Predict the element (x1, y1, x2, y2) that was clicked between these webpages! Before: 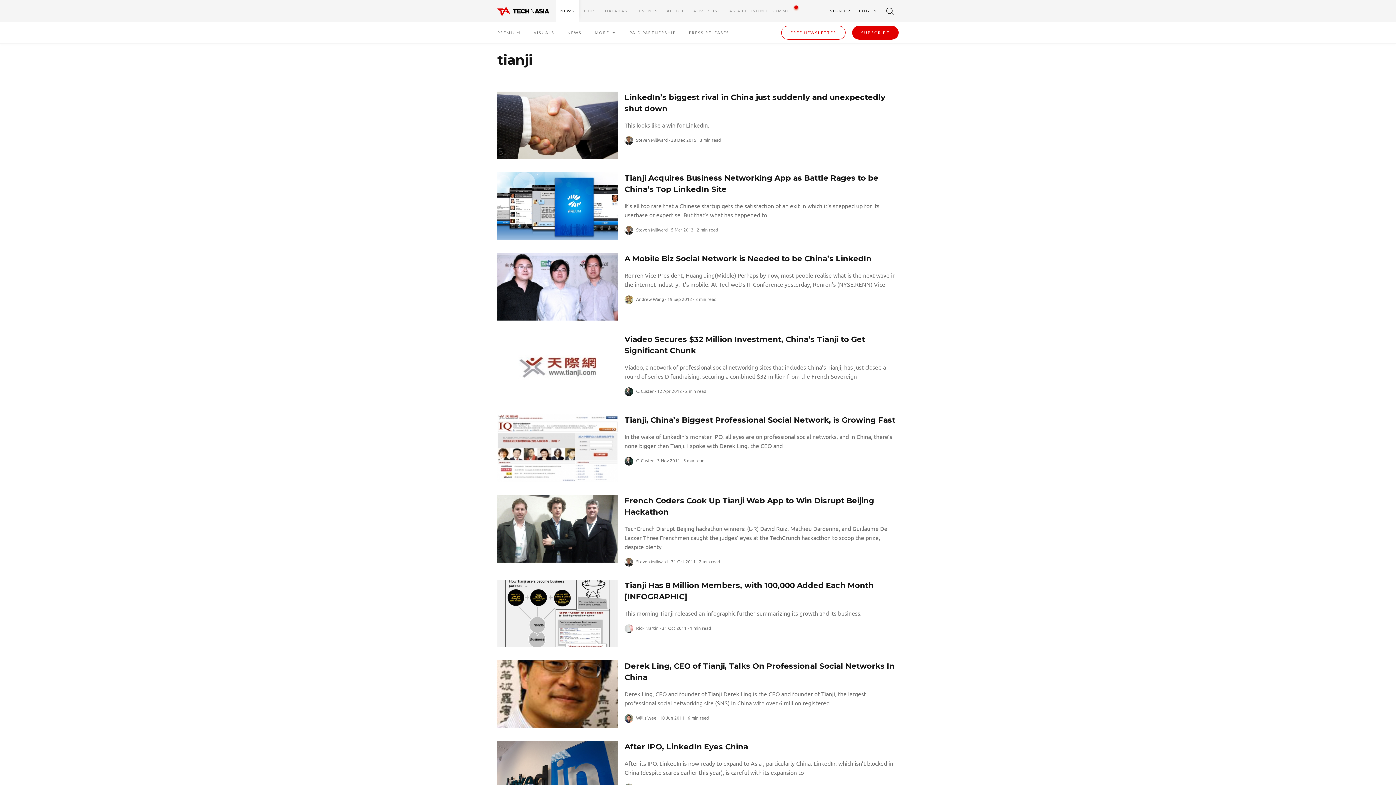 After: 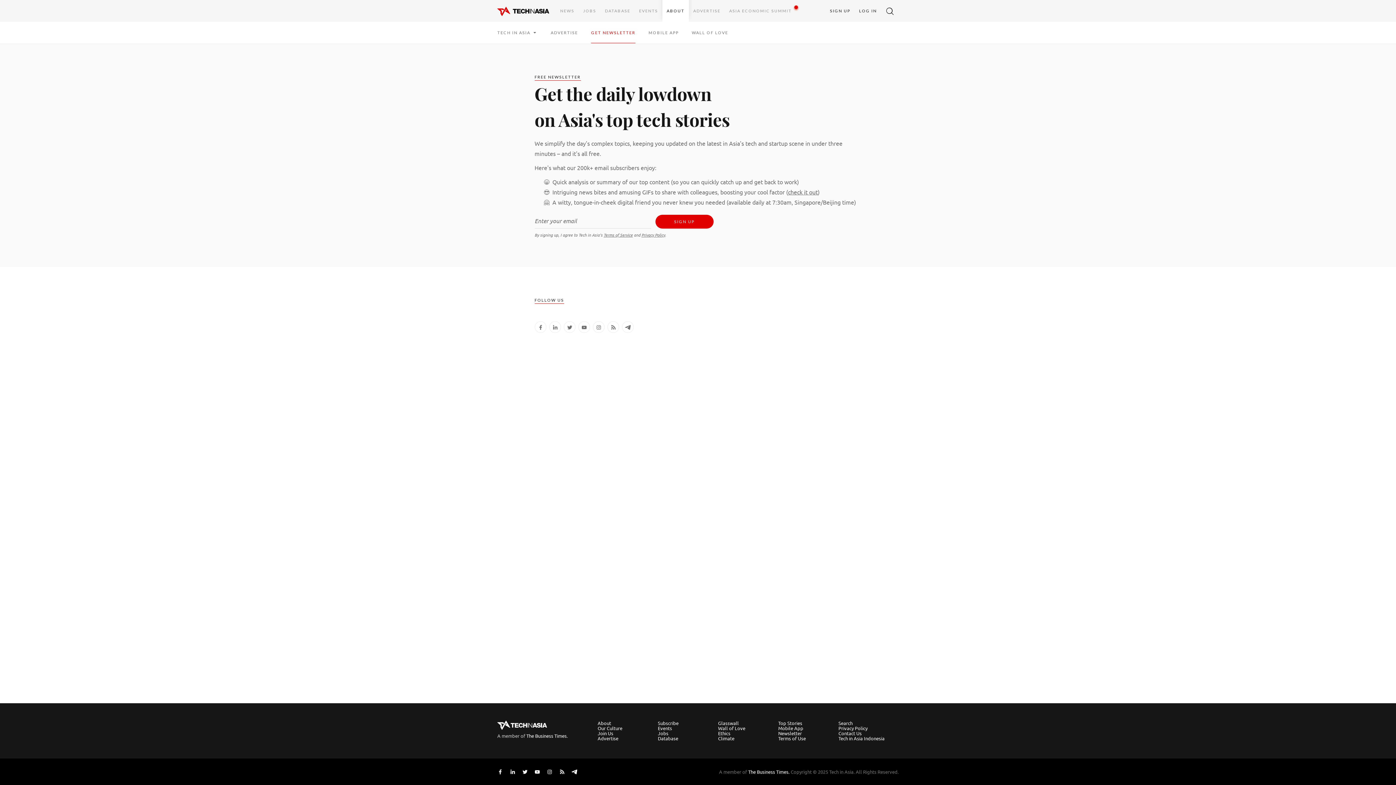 Action: label: FREE NEWSLETTER bbox: (781, 25, 845, 39)